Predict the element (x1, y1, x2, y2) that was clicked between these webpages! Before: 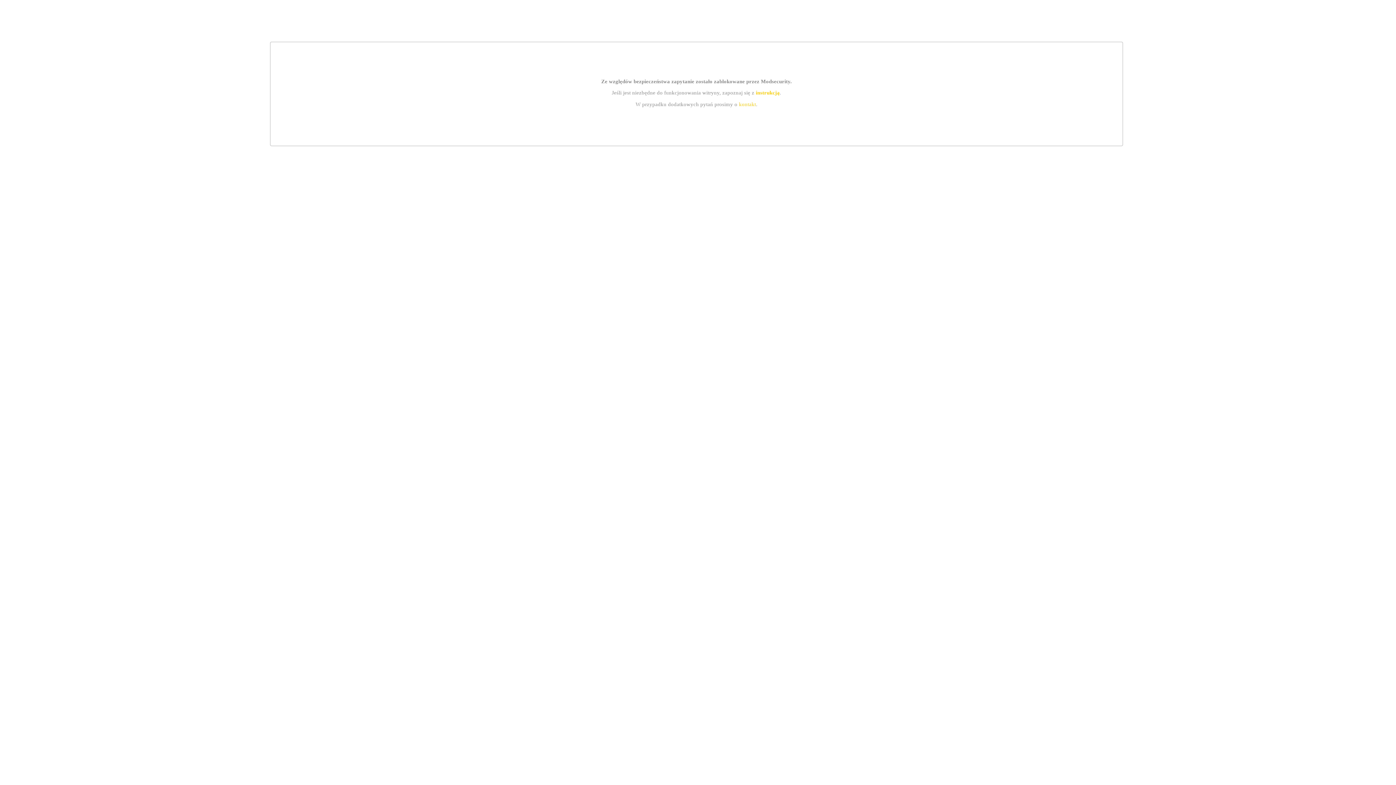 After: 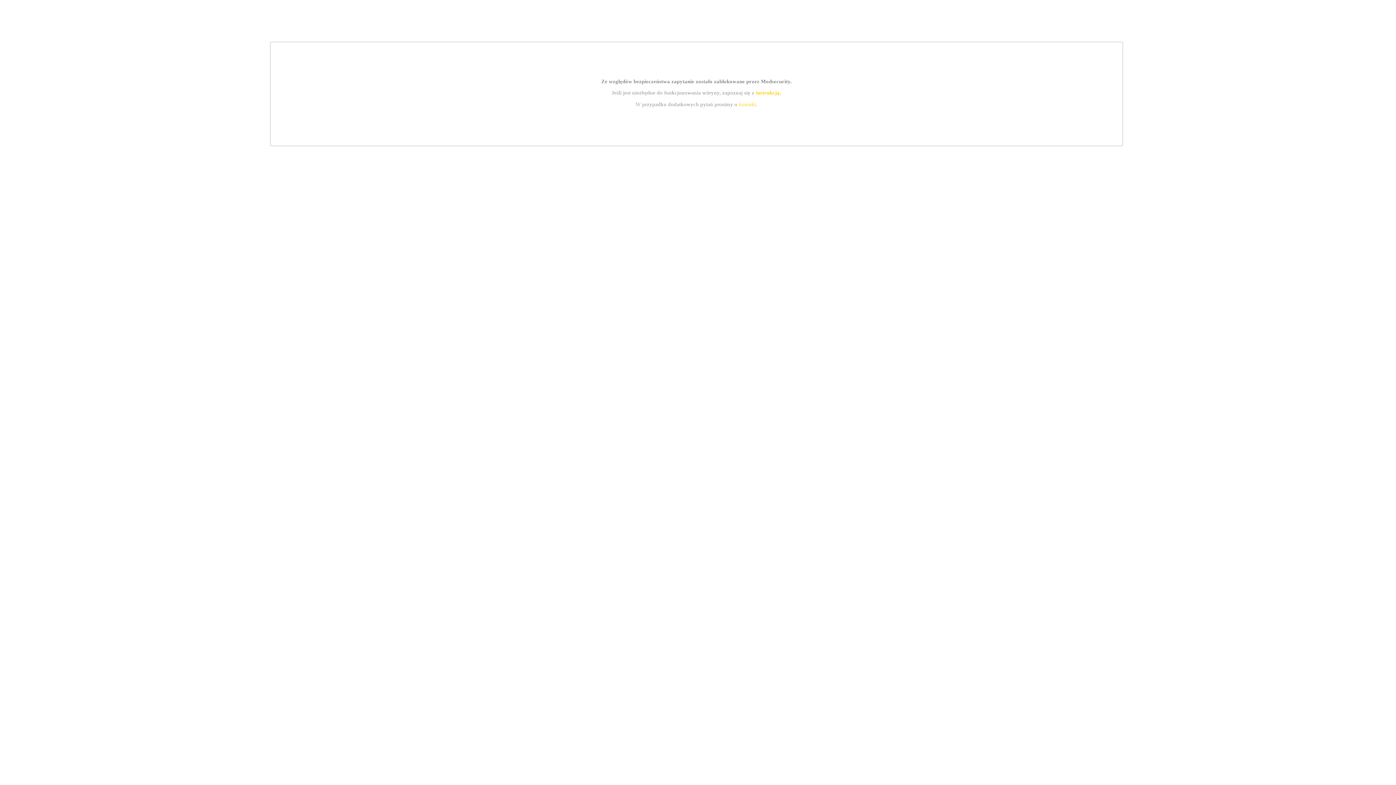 Action: bbox: (739, 101, 756, 107) label: kontakt